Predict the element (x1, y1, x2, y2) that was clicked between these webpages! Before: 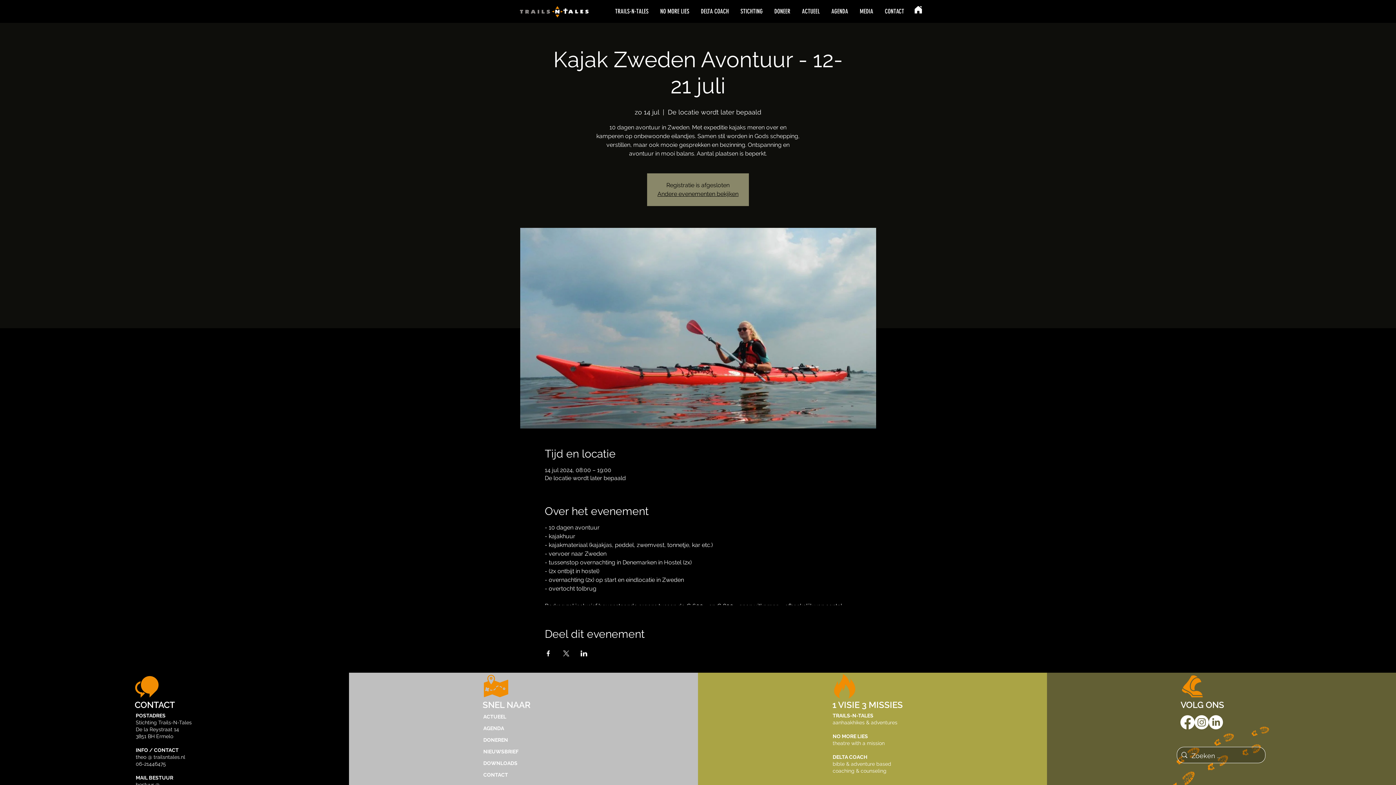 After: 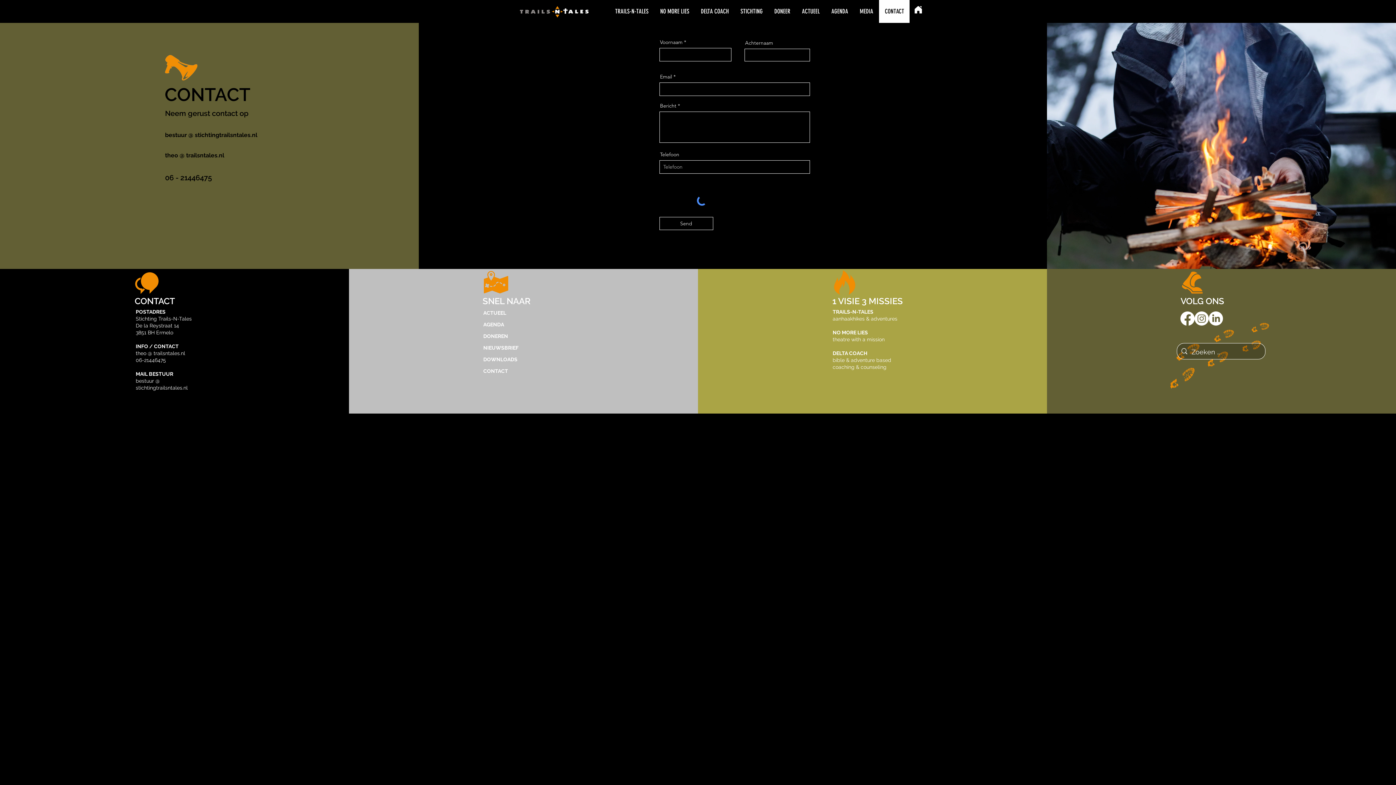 Action: label: CONTACT bbox: (878, 0, 909, 22)